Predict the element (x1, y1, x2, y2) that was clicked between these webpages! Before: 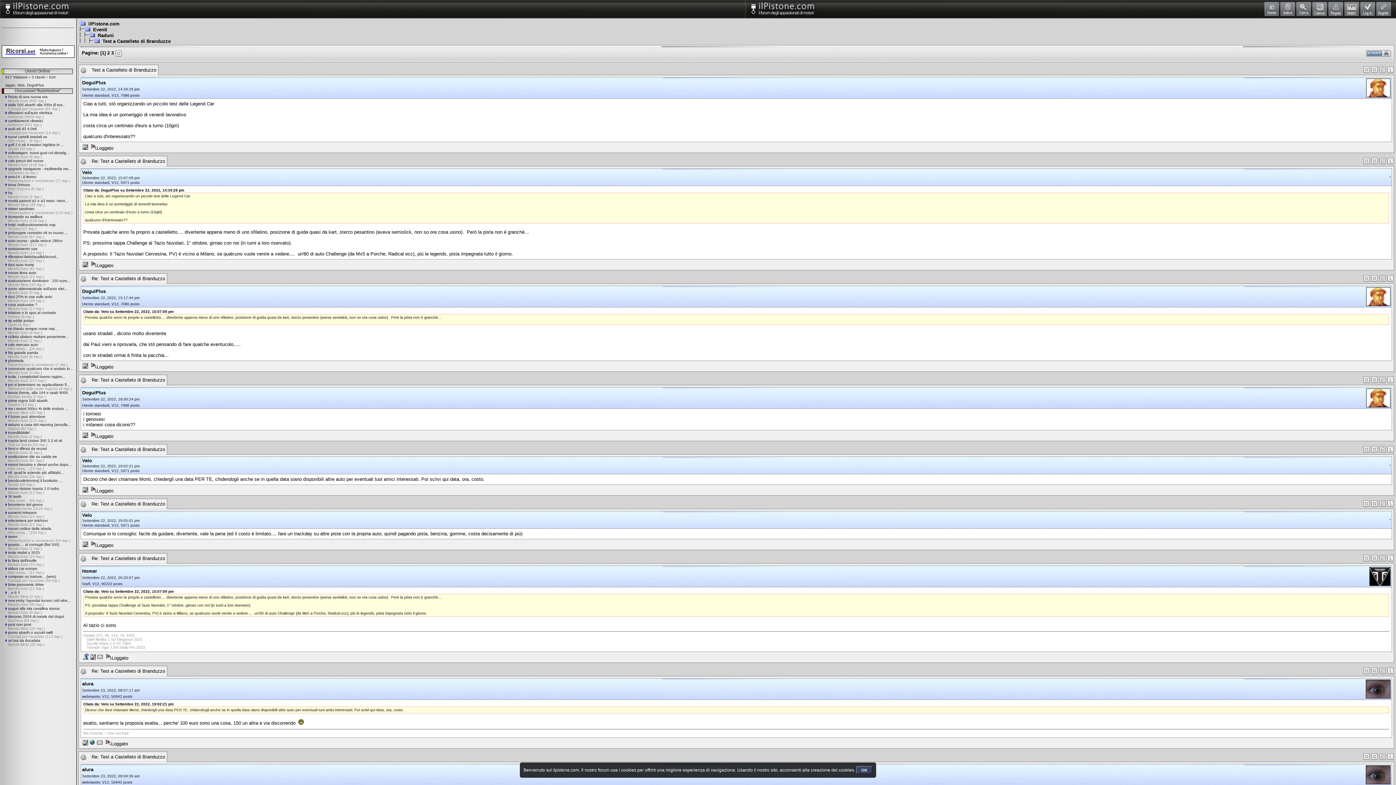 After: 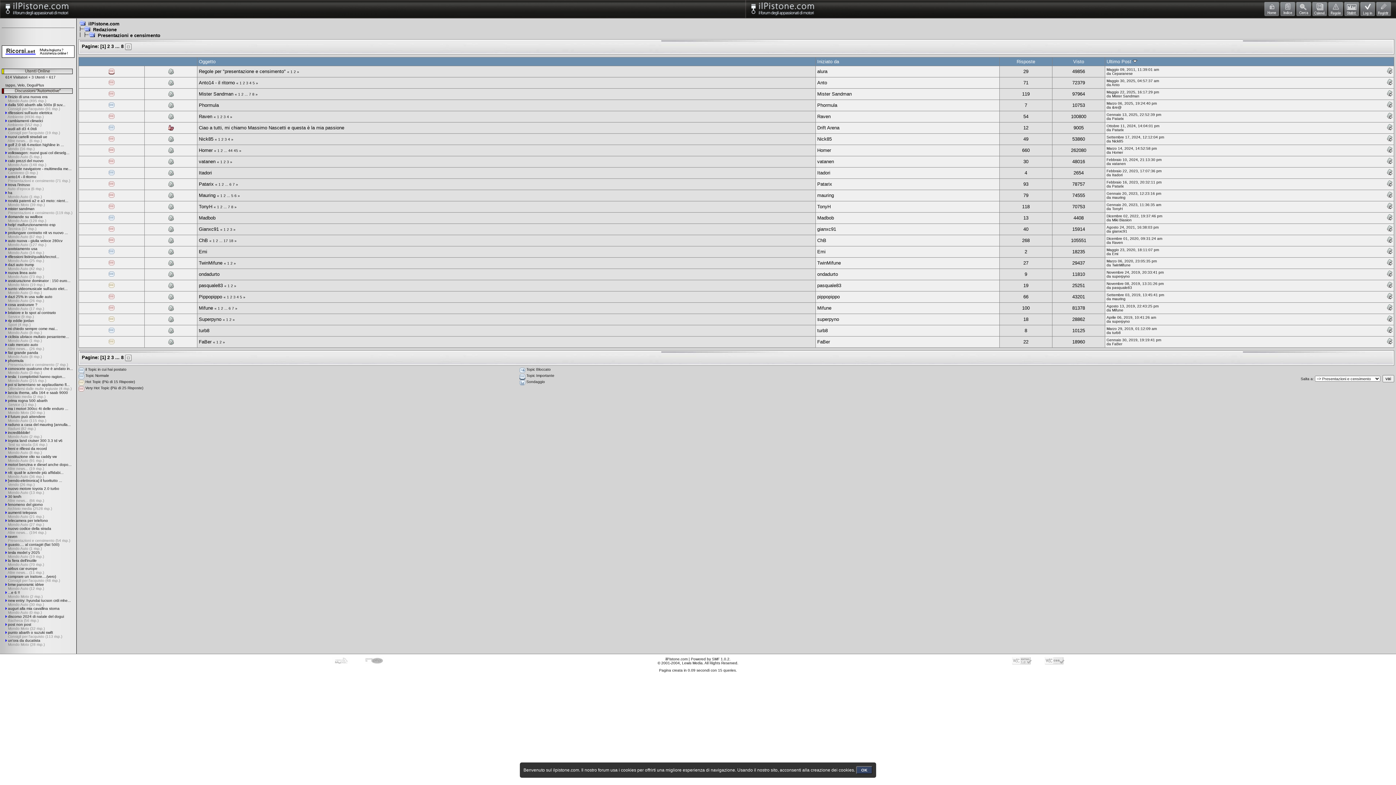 Action: bbox: (8, 210, 54, 214) label: Presentazioni e censimento